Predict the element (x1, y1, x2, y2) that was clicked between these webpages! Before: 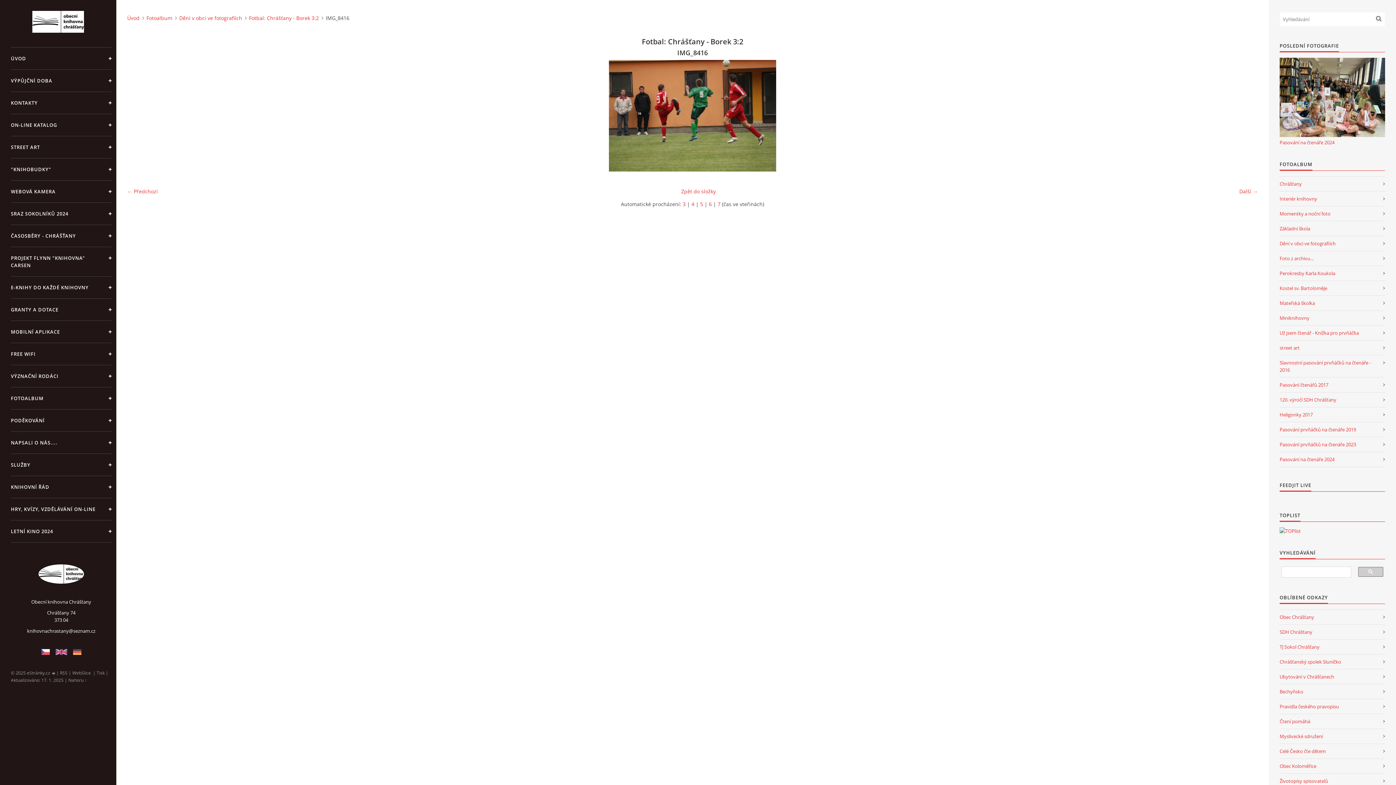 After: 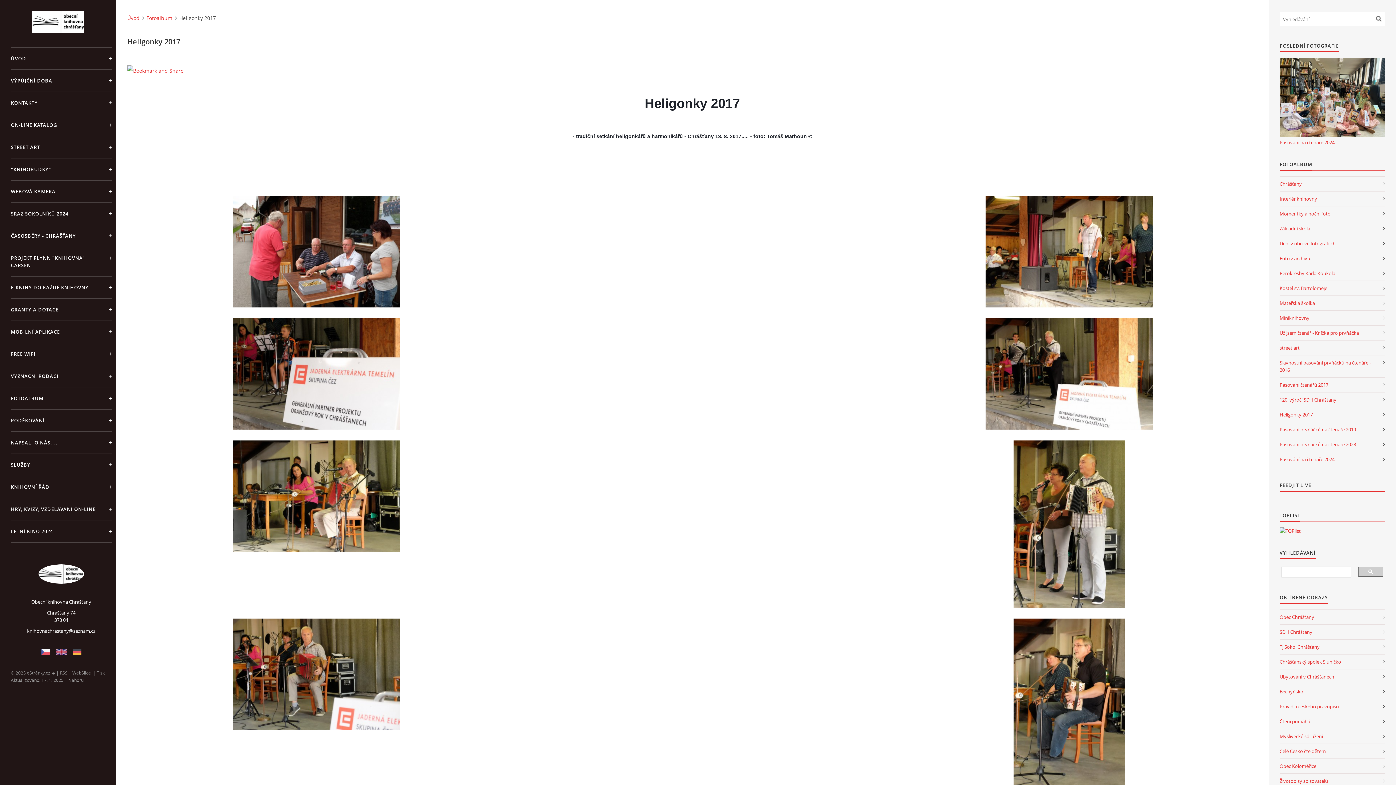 Action: label: Heligonky 2017 bbox: (1280, 407, 1385, 422)